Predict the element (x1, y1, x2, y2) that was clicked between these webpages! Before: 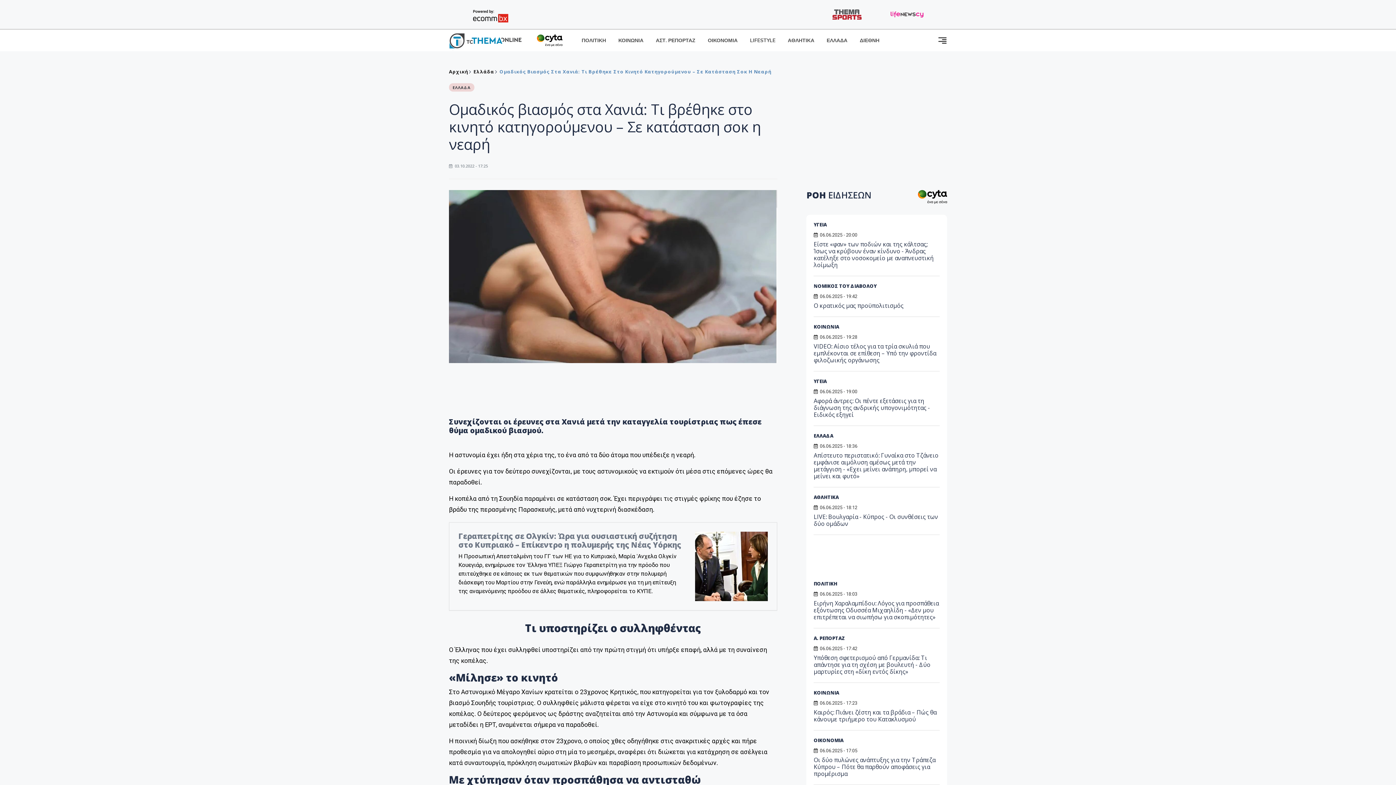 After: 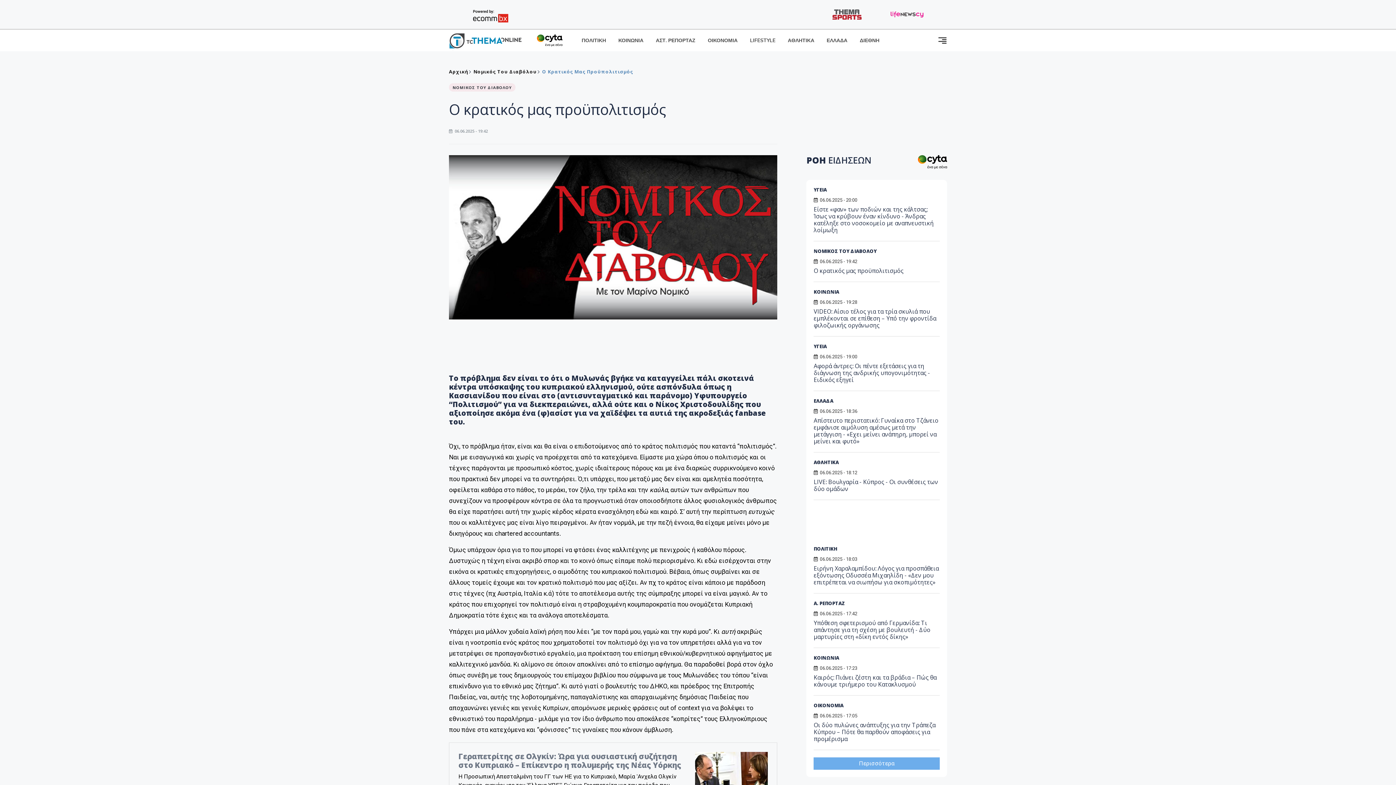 Action: bbox: (813, 301, 905, 309) label: Ο κρατικός μας προϋπολιτισμός 